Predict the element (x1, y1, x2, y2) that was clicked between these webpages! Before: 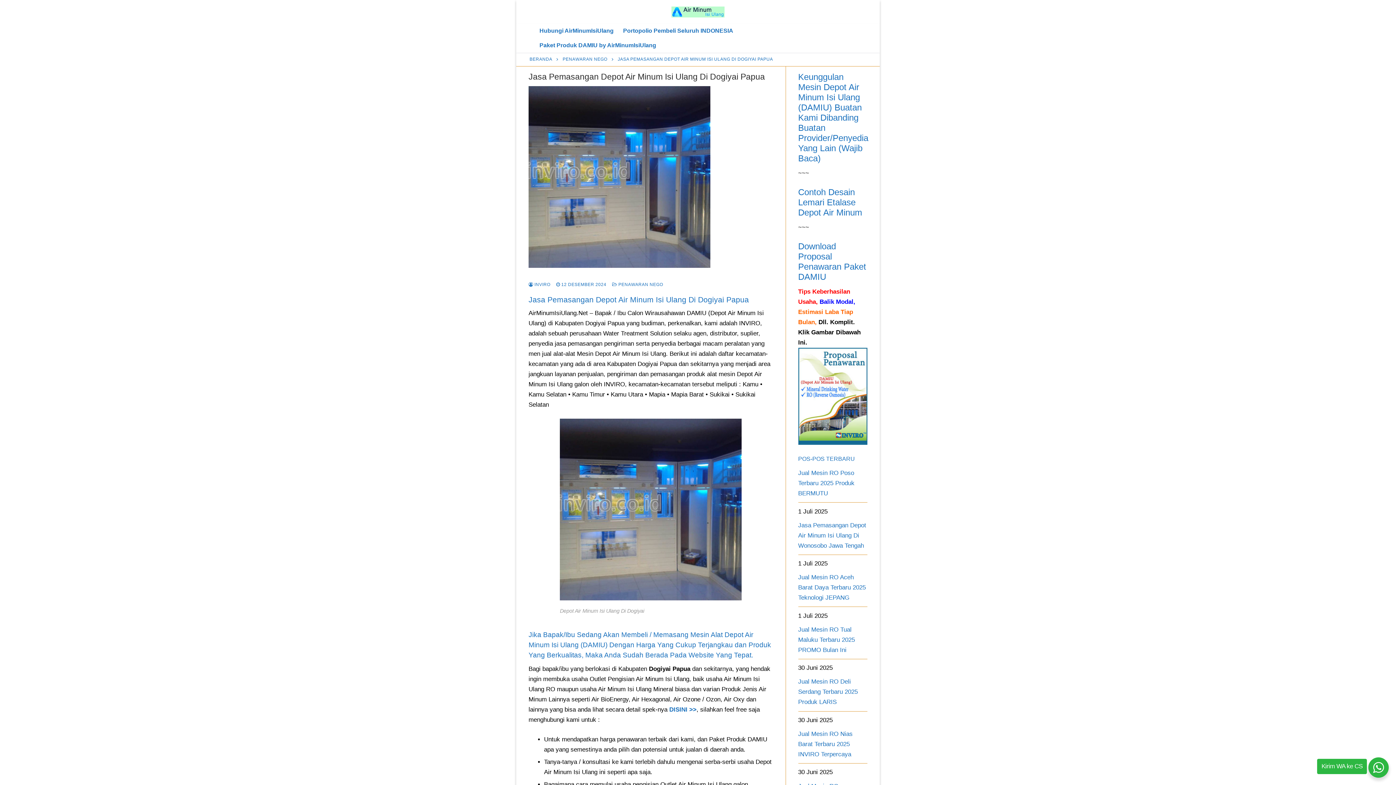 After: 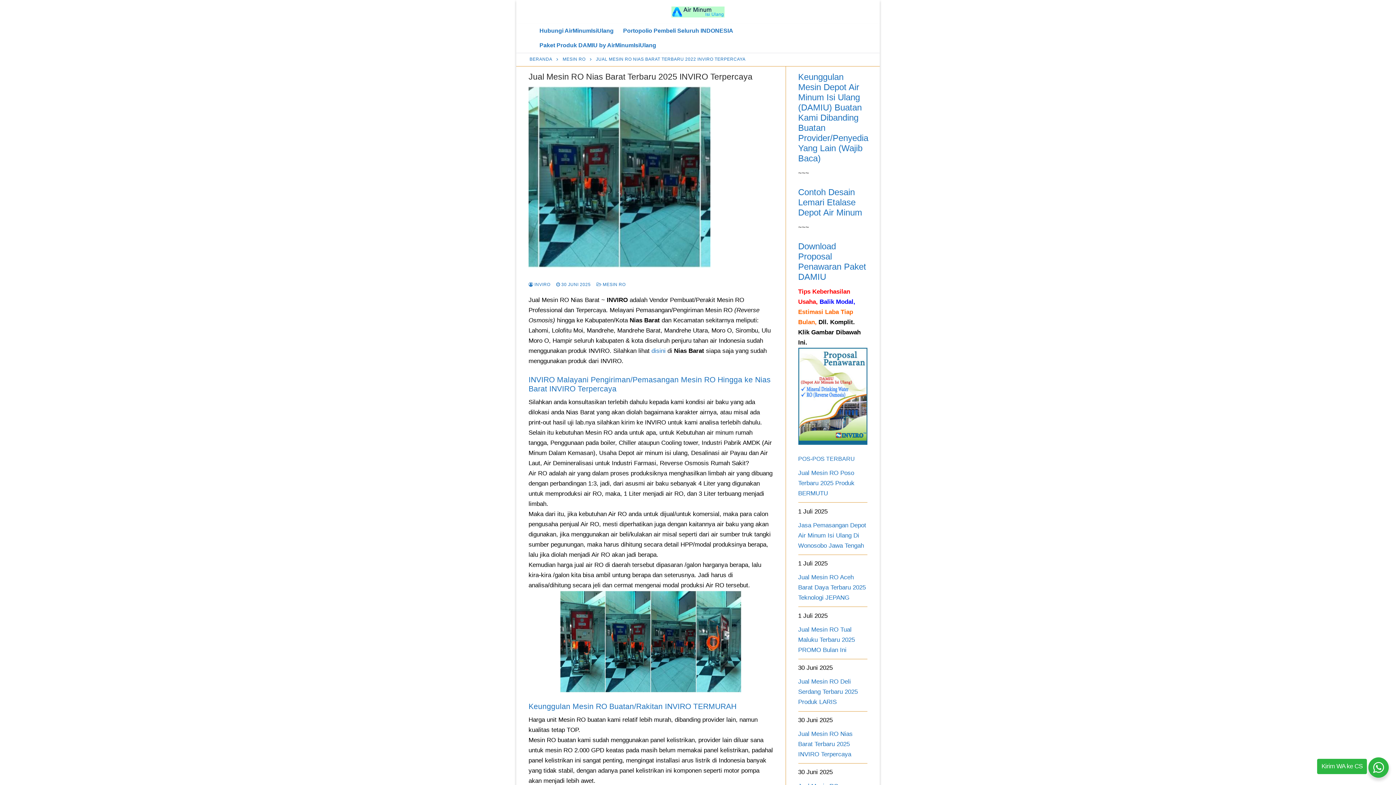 Action: label: Jual Mesin RO Nias Barat Terbaru 2025 INVIRO Terpercaya bbox: (798, 729, 867, 764)